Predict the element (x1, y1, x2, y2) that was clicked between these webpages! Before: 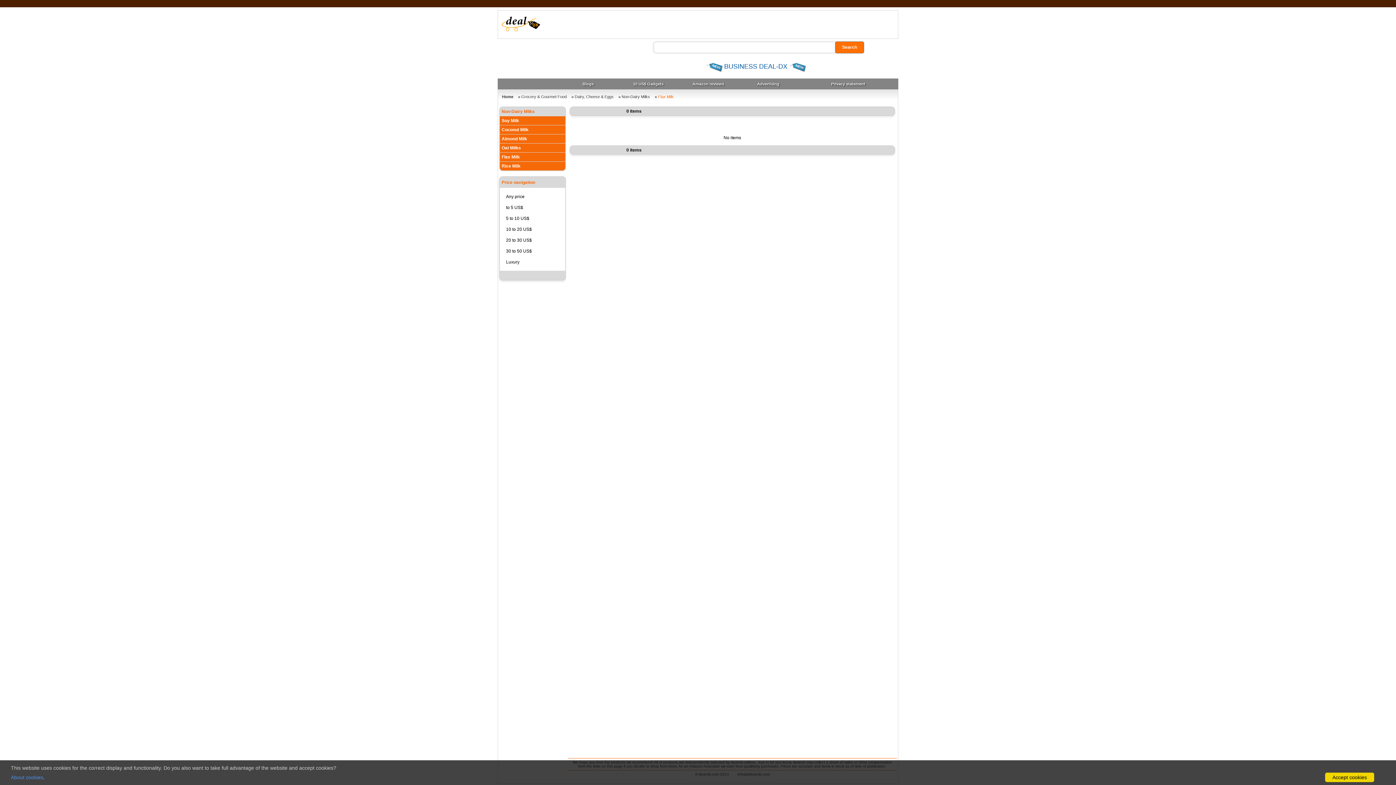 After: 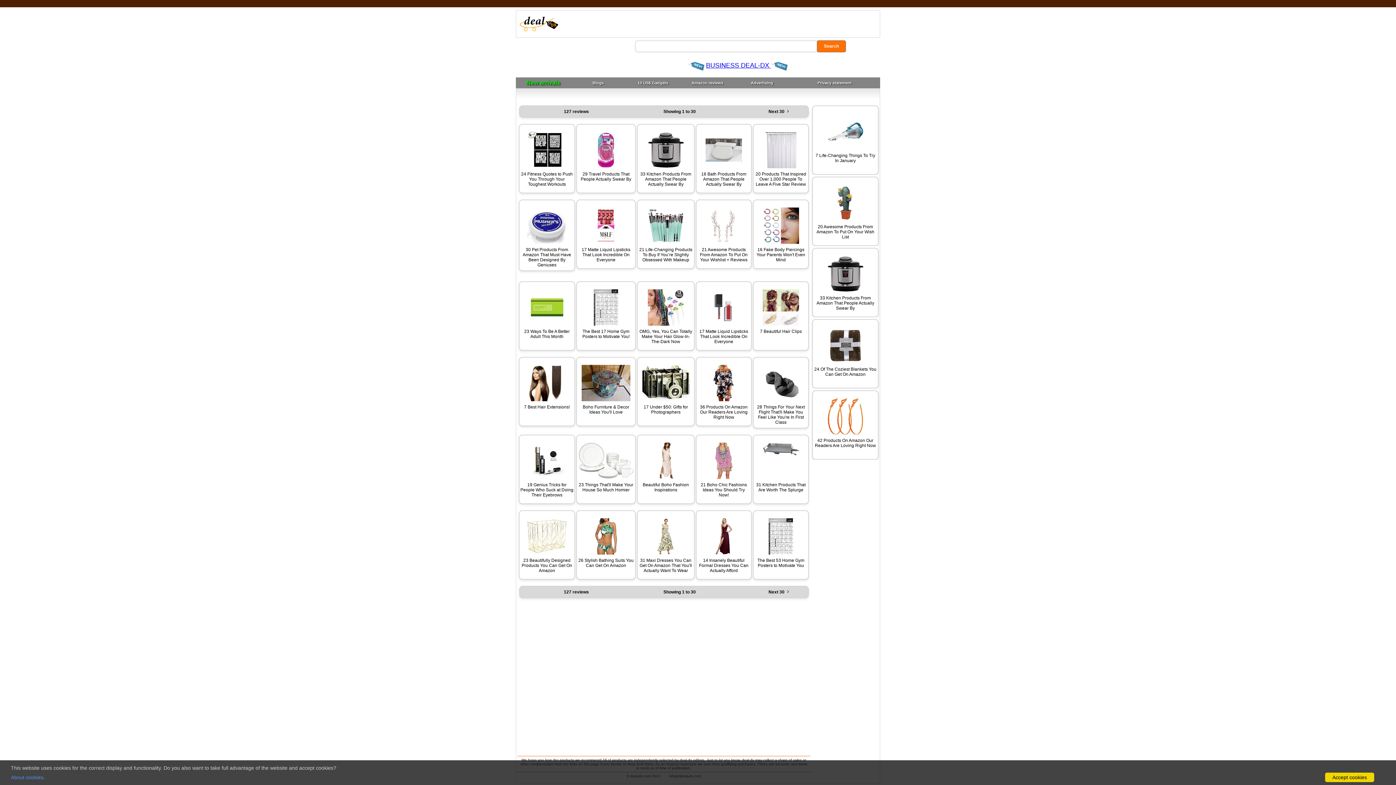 Action: label: Amazon reviews bbox: (692, 81, 724, 86)